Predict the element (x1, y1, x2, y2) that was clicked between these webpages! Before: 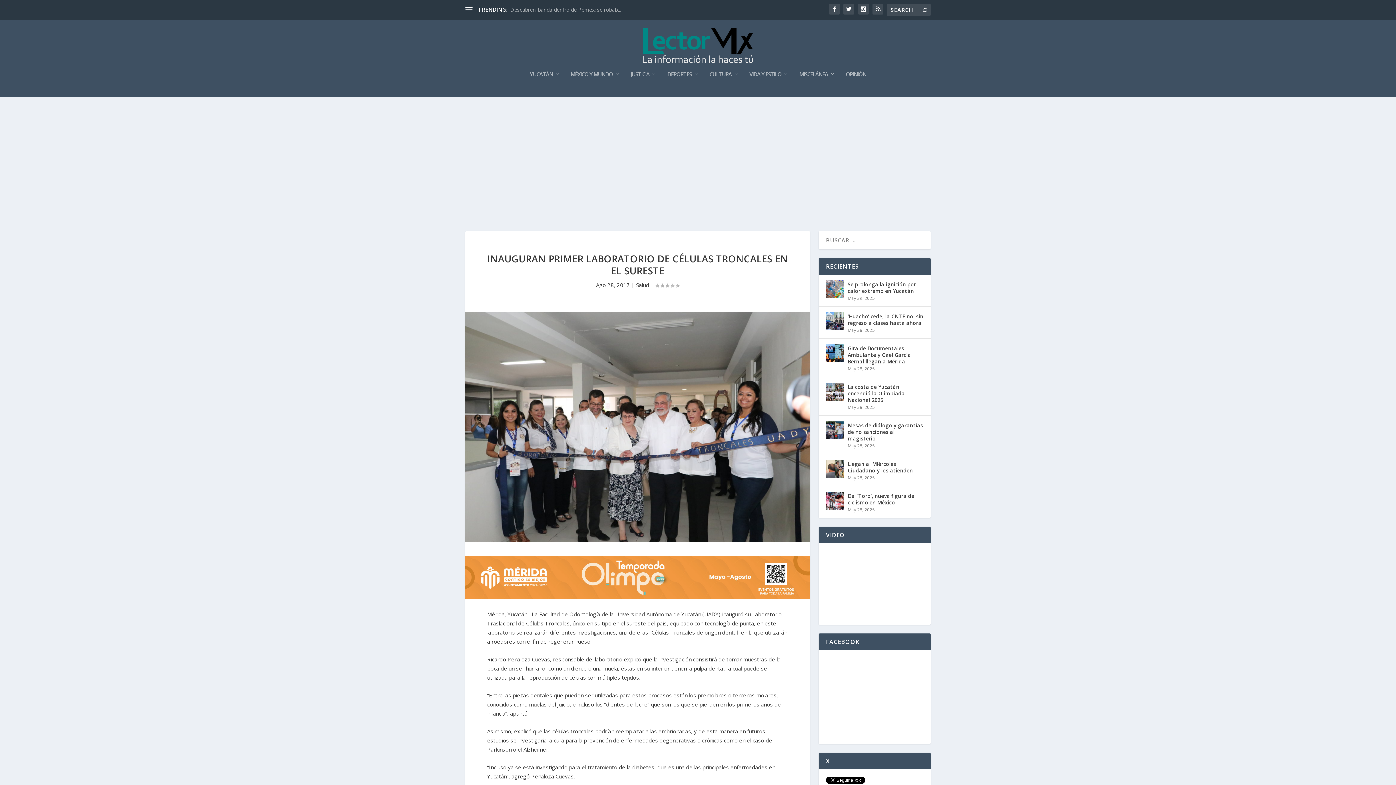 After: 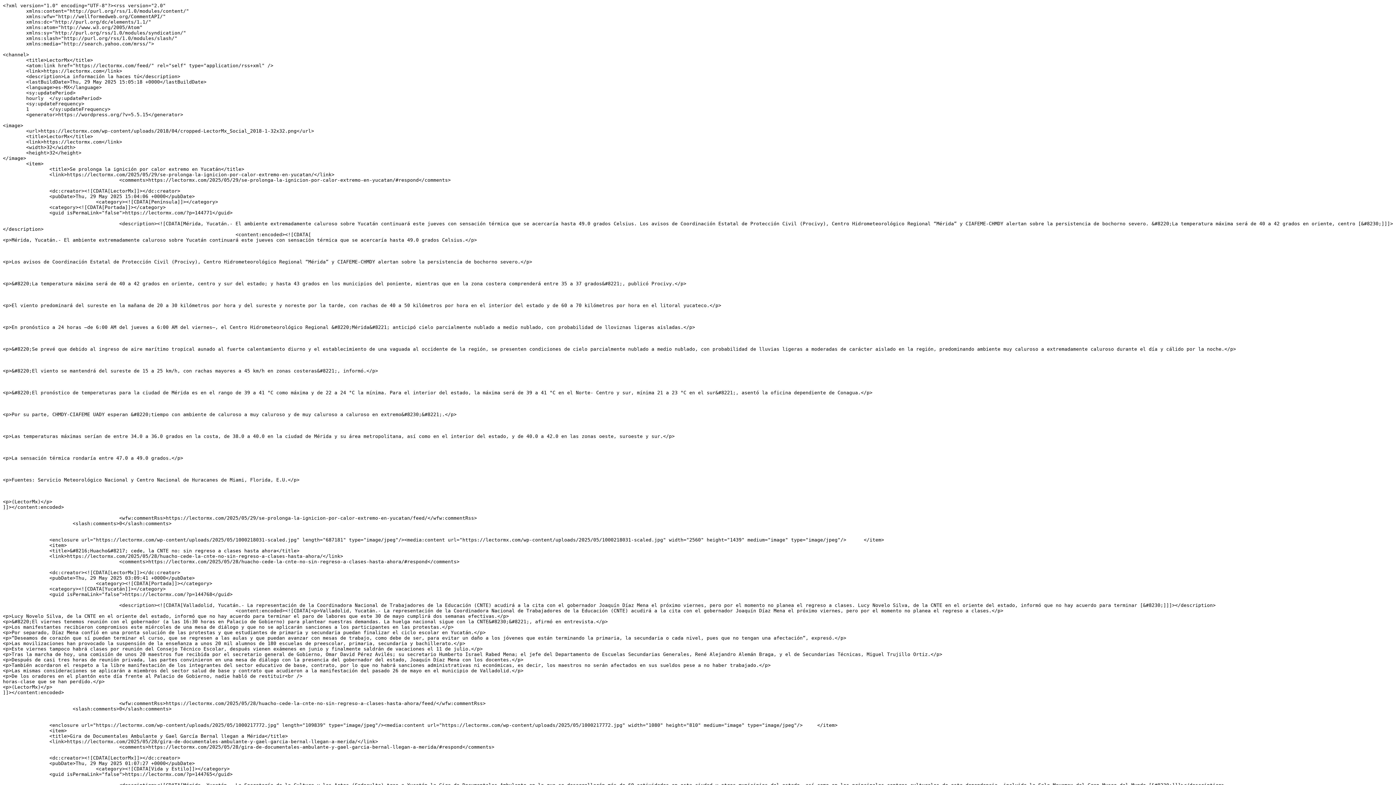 Action: bbox: (872, 3, 883, 14)